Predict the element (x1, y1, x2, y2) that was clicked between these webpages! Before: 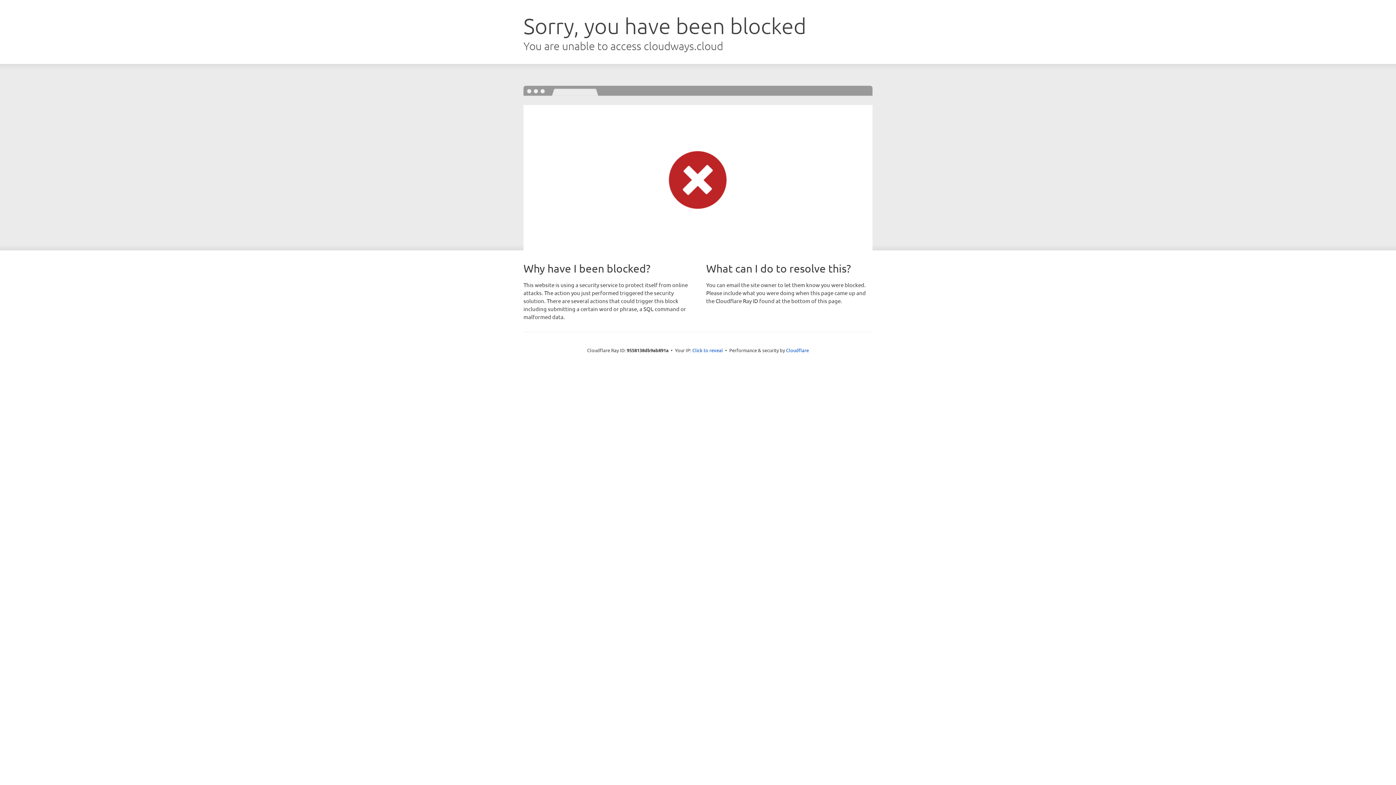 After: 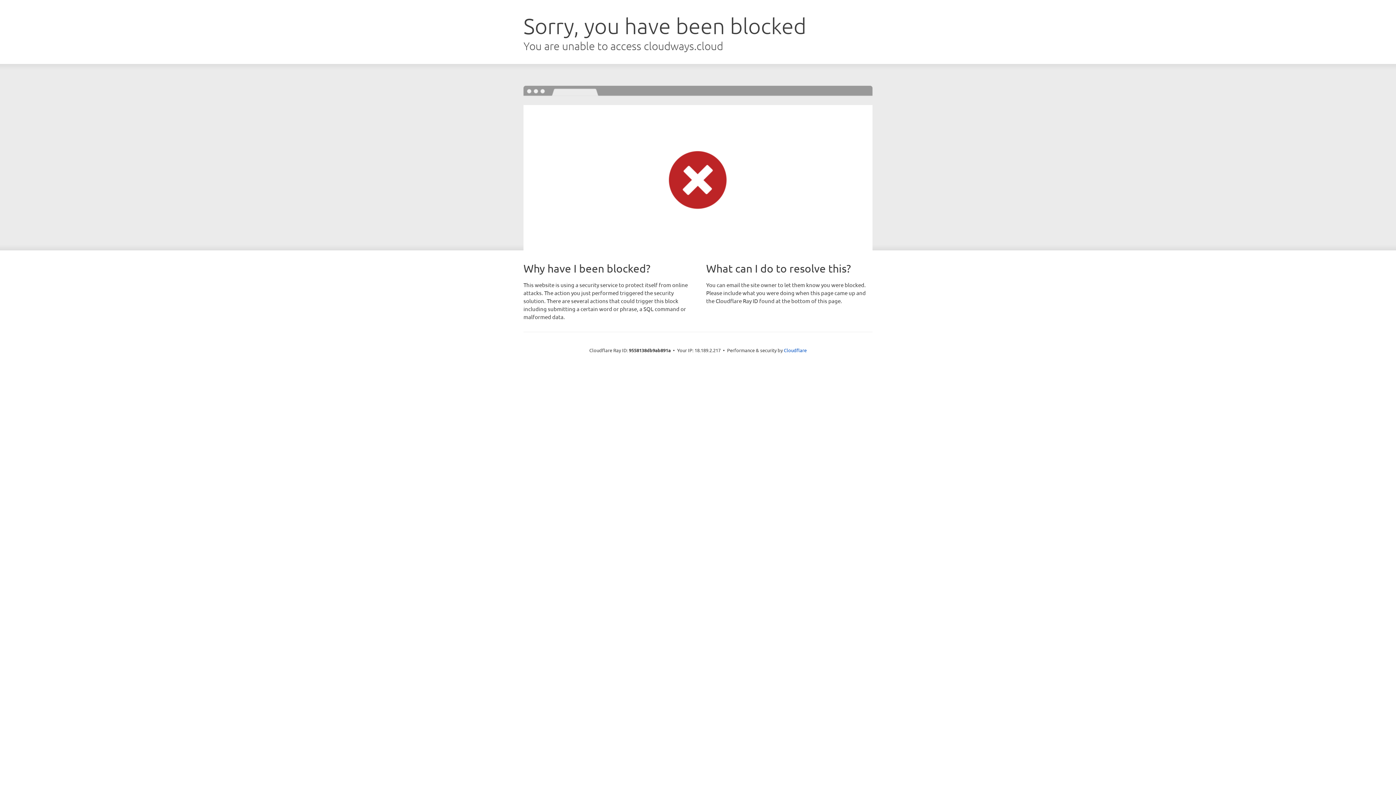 Action: bbox: (692, 346, 723, 353) label: Click to reveal